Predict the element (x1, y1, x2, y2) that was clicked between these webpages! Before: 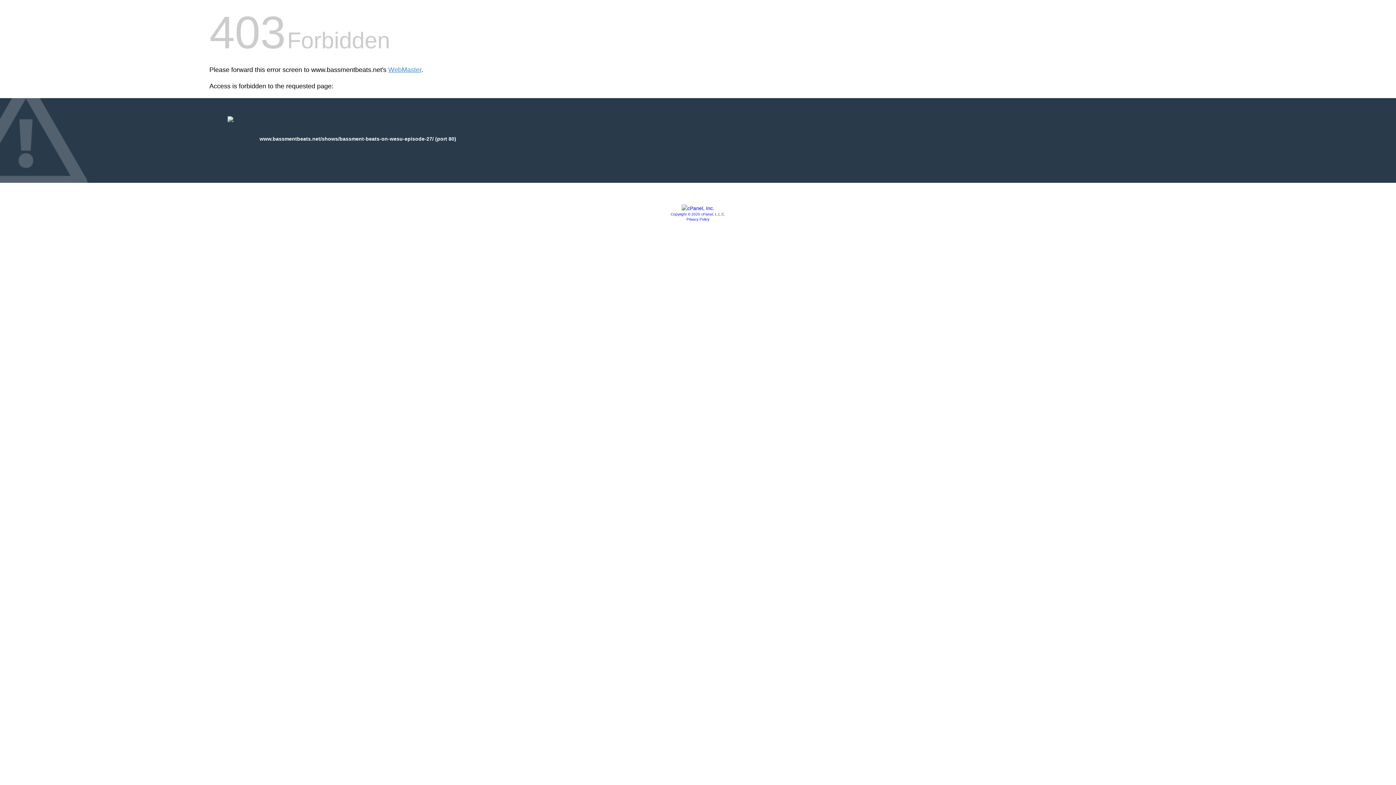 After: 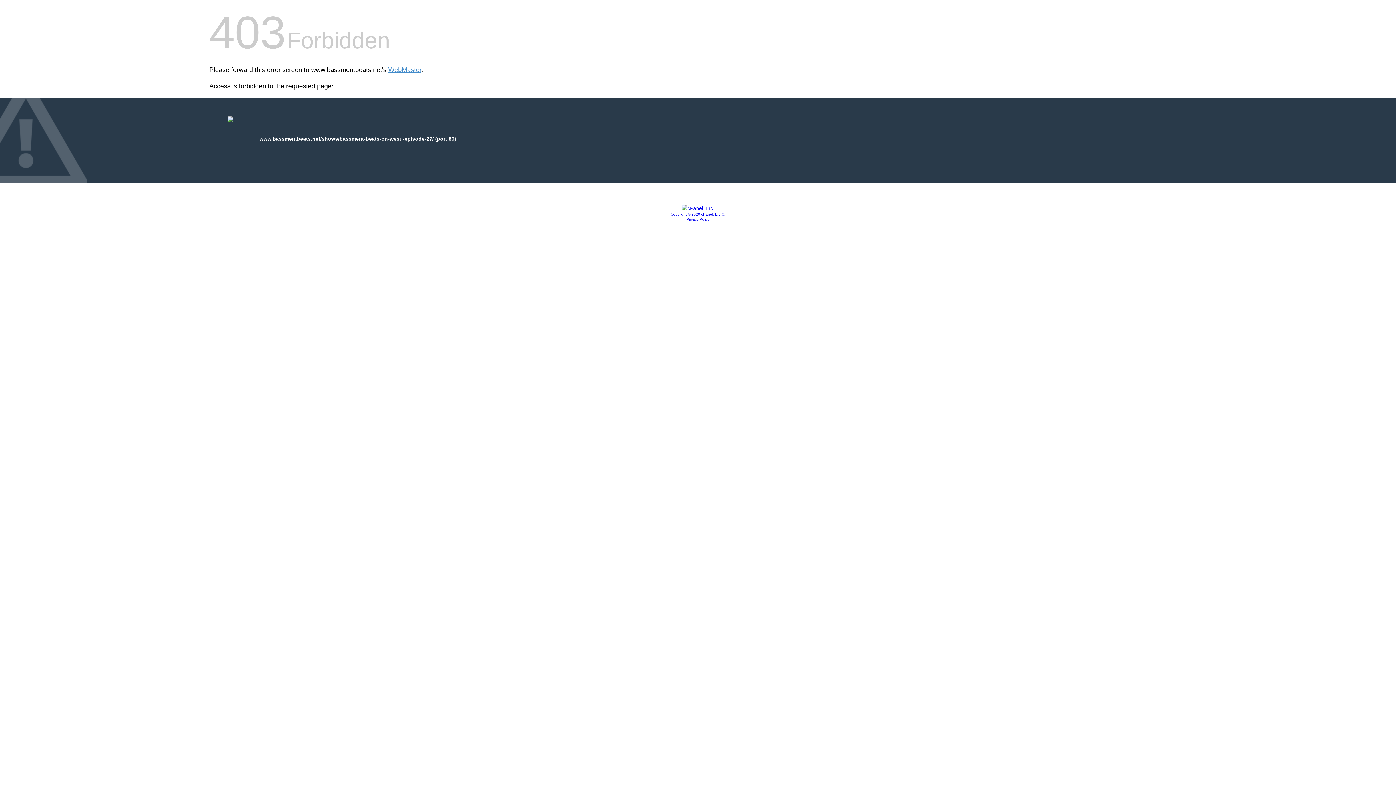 Action: label: Privacy Policy bbox: (686, 217, 709, 221)